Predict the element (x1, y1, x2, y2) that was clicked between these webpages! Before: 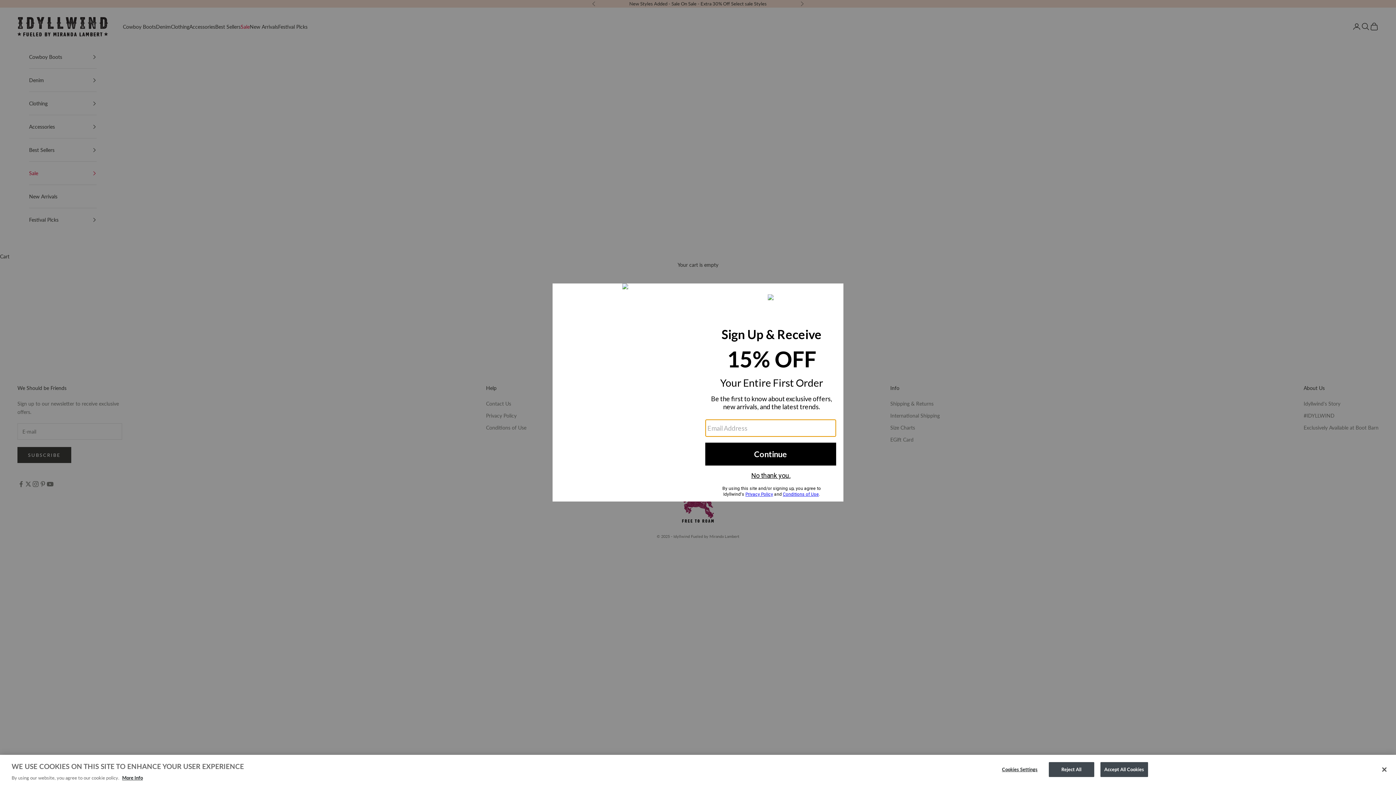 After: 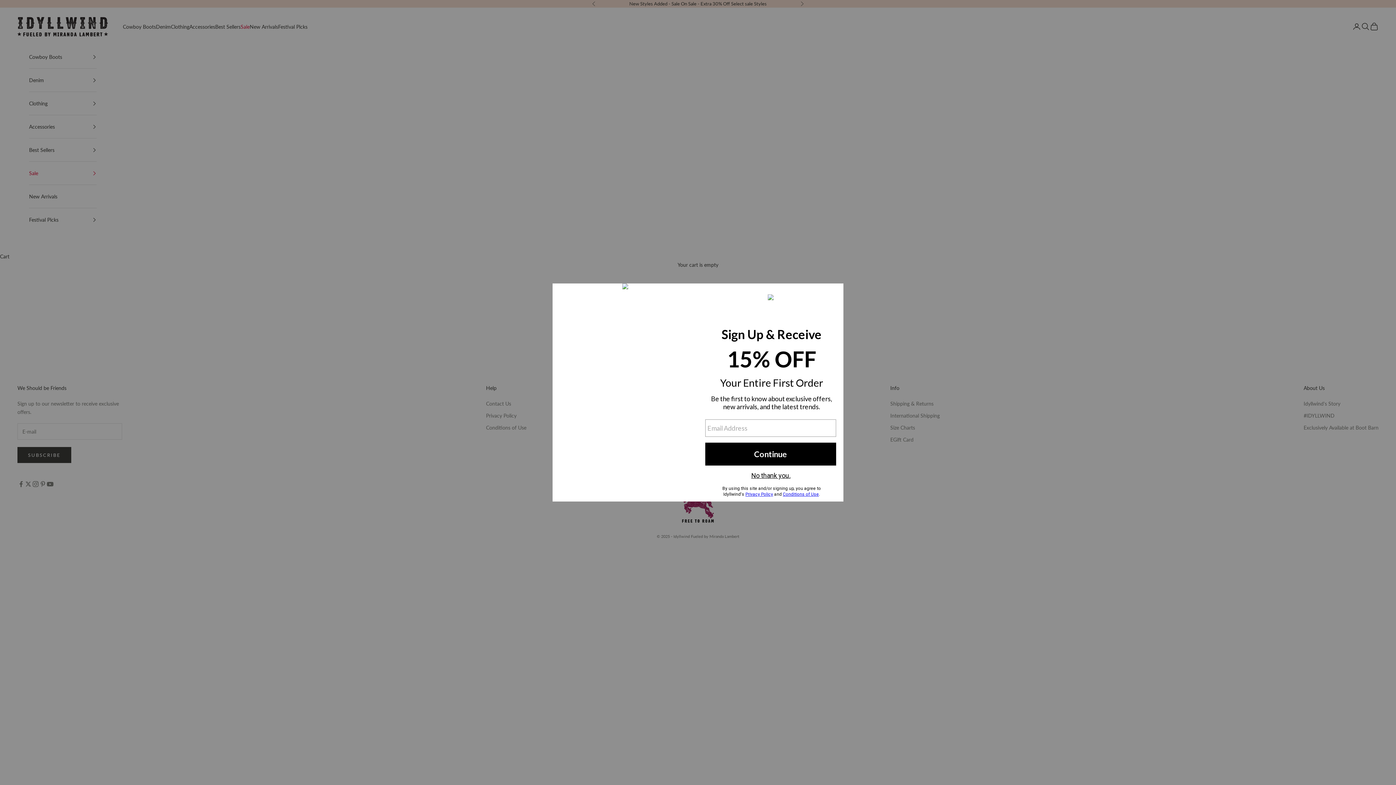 Action: label: Reject All bbox: (1048, 762, 1094, 777)